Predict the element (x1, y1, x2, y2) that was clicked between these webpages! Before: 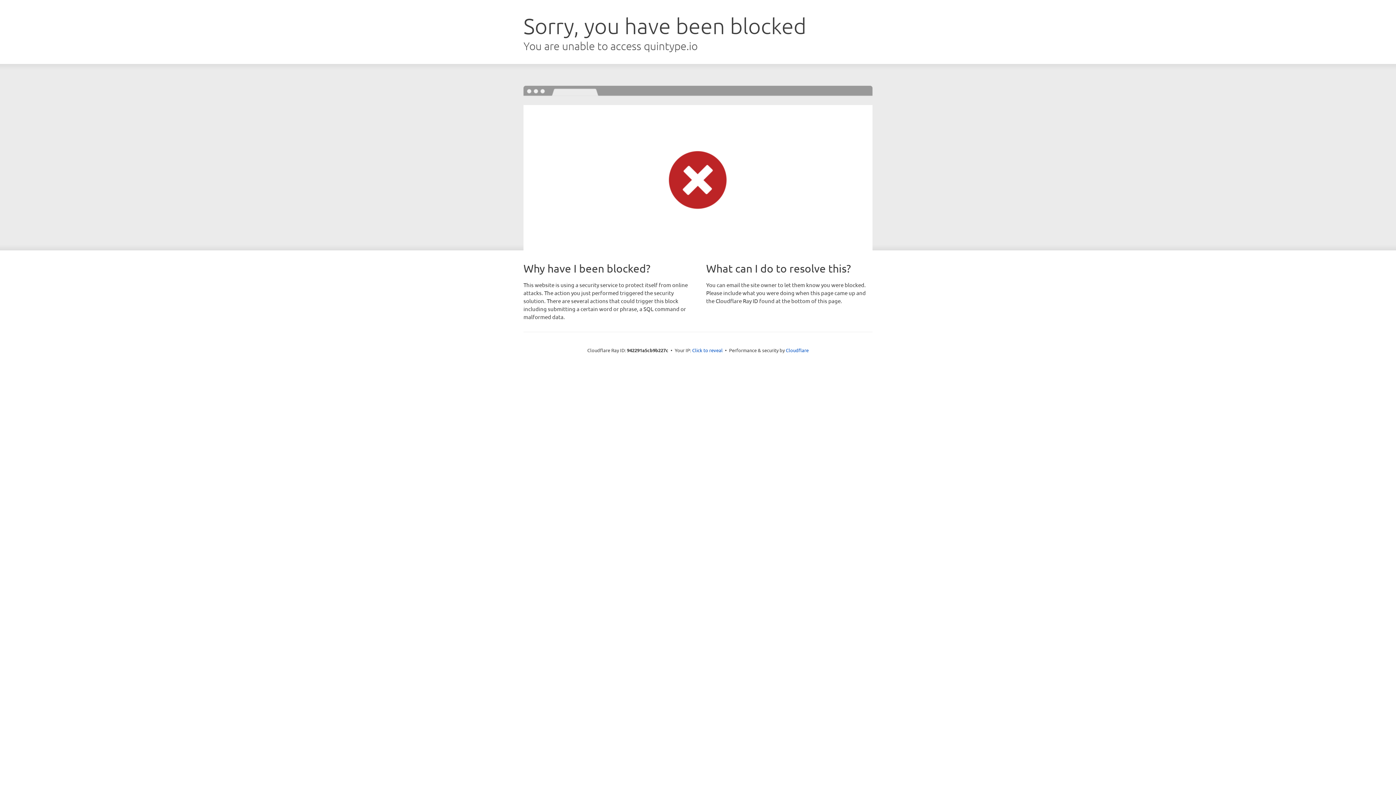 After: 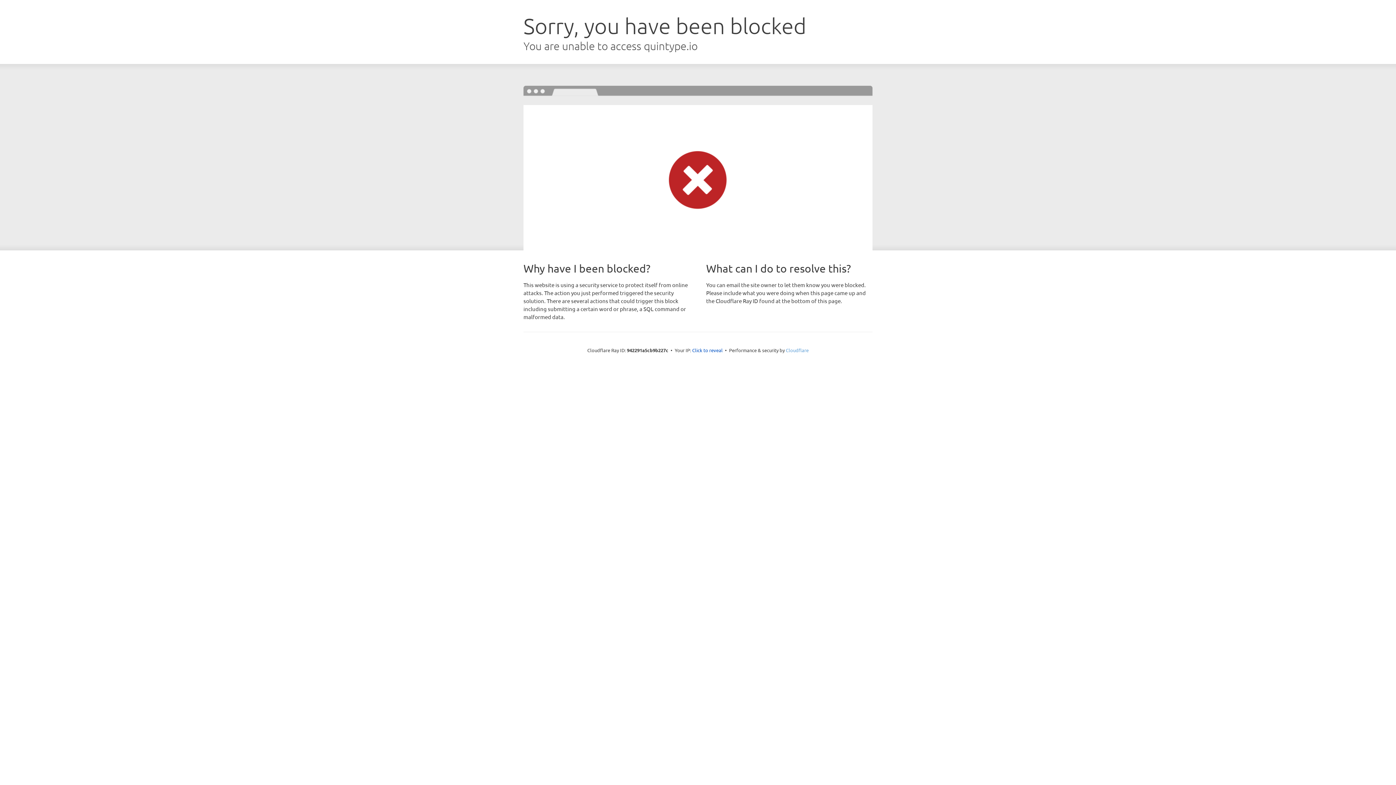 Action: label: Cloudflare bbox: (786, 347, 808, 353)